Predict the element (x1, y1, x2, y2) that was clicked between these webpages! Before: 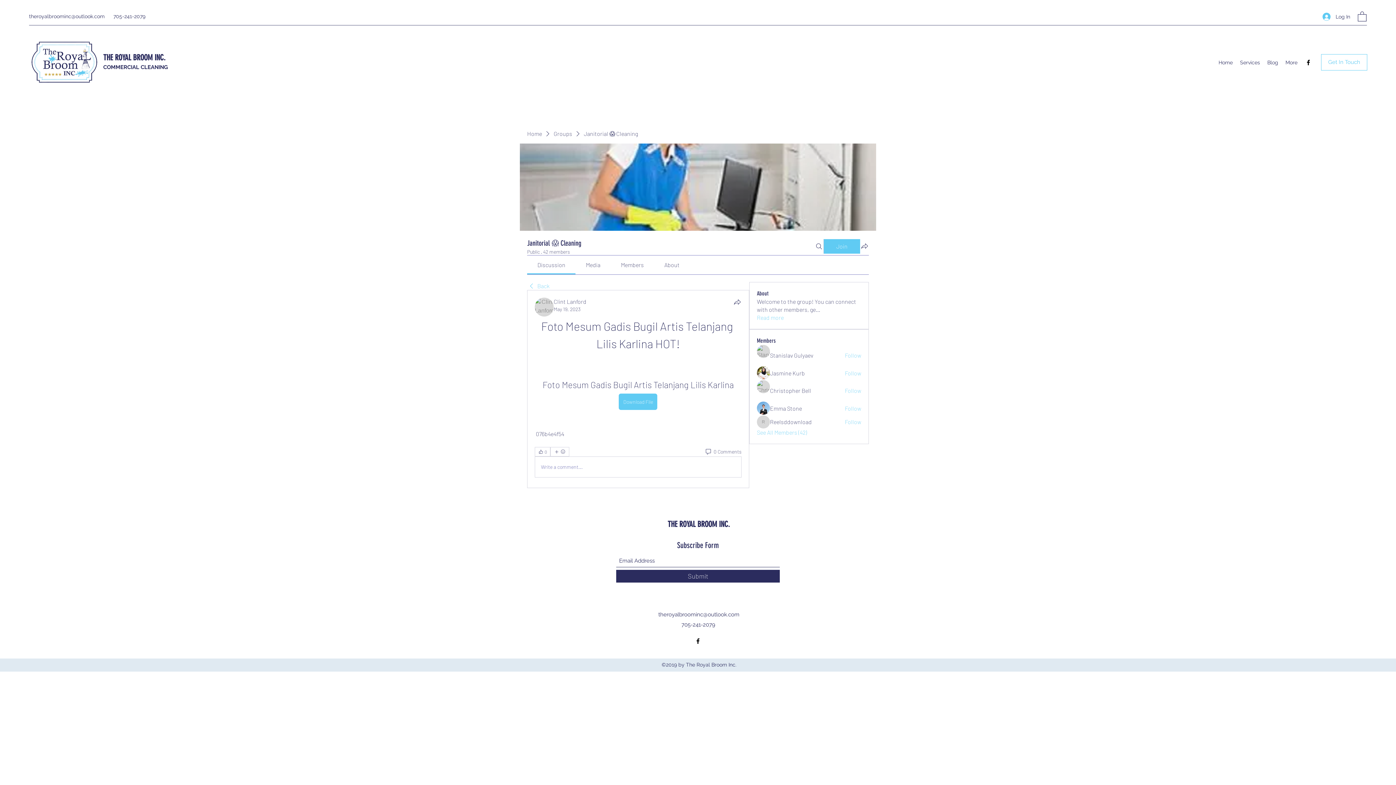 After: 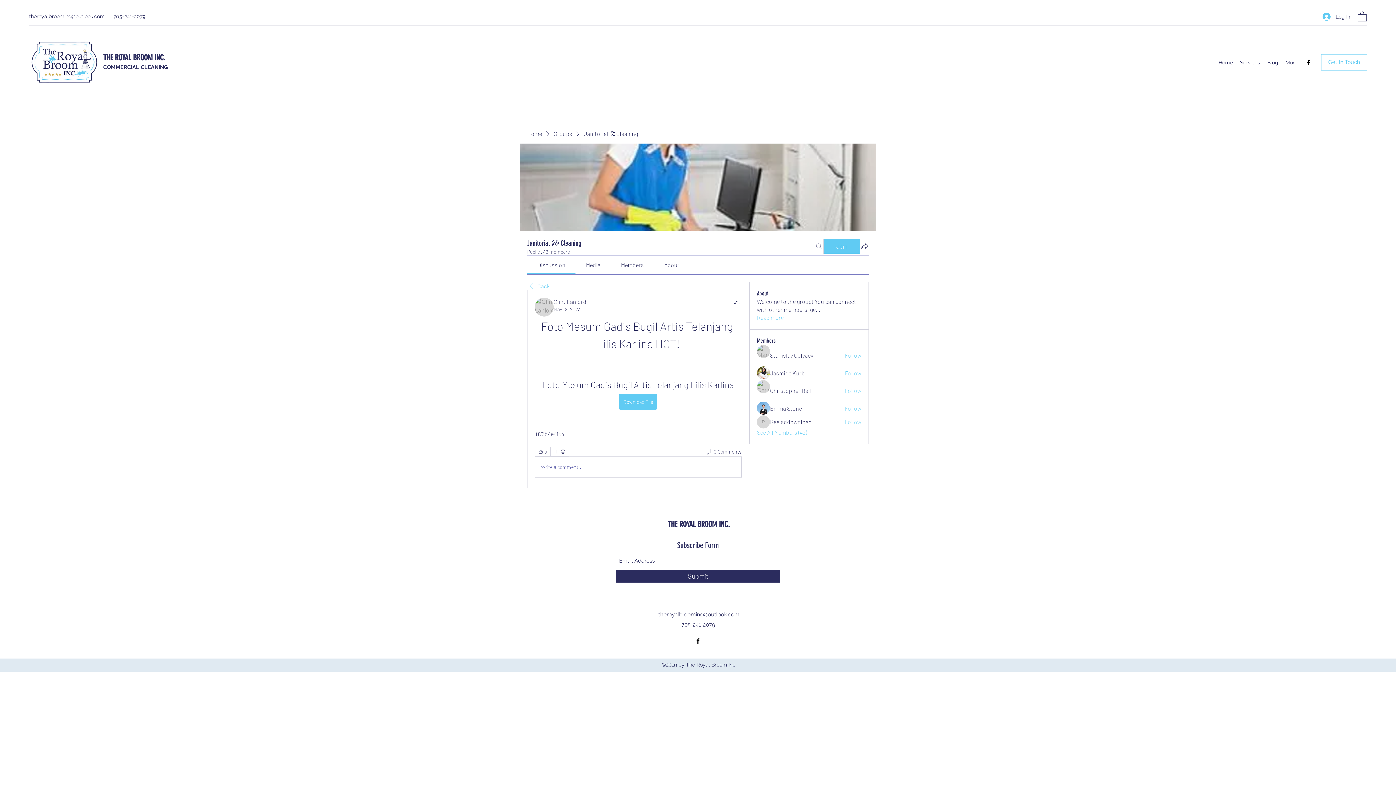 Action: label: Search bbox: (814, 239, 823, 253)